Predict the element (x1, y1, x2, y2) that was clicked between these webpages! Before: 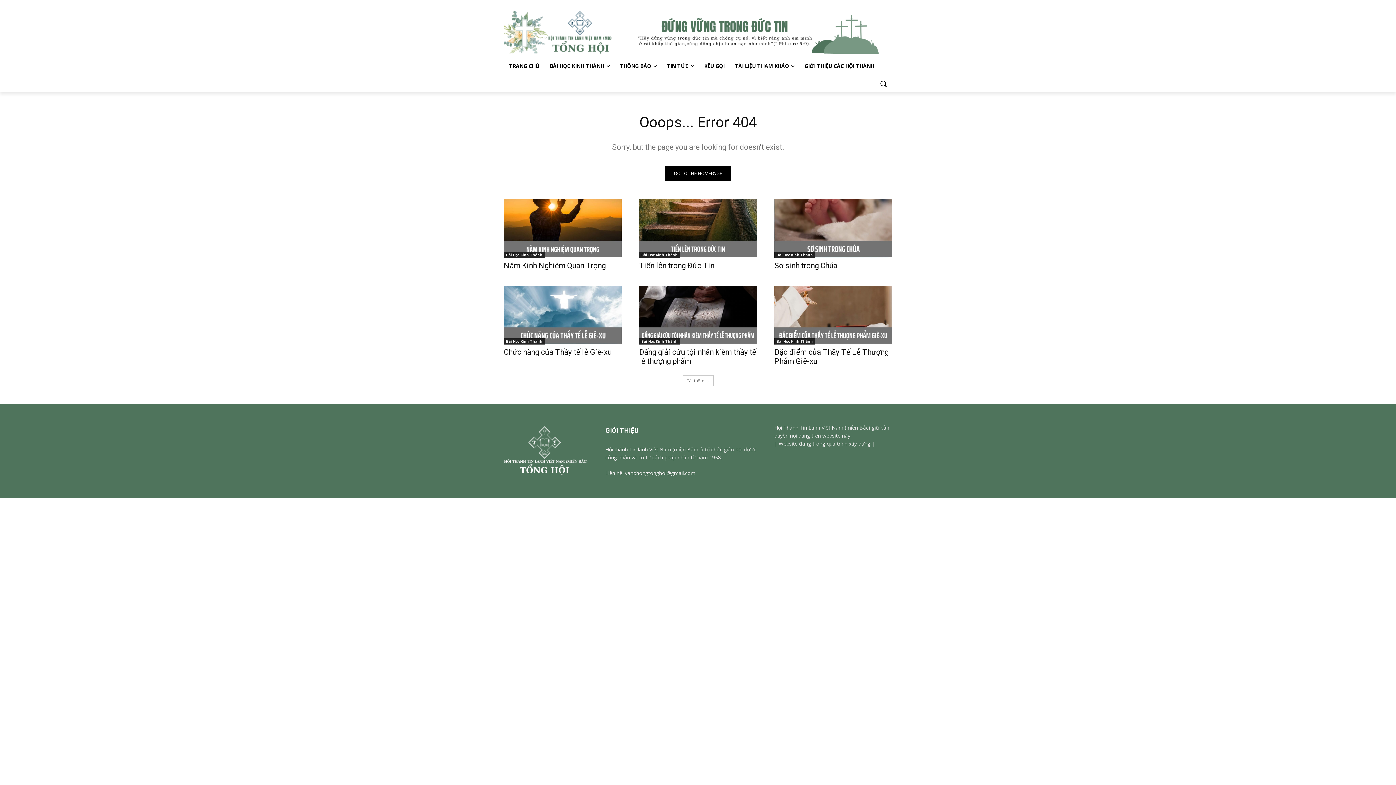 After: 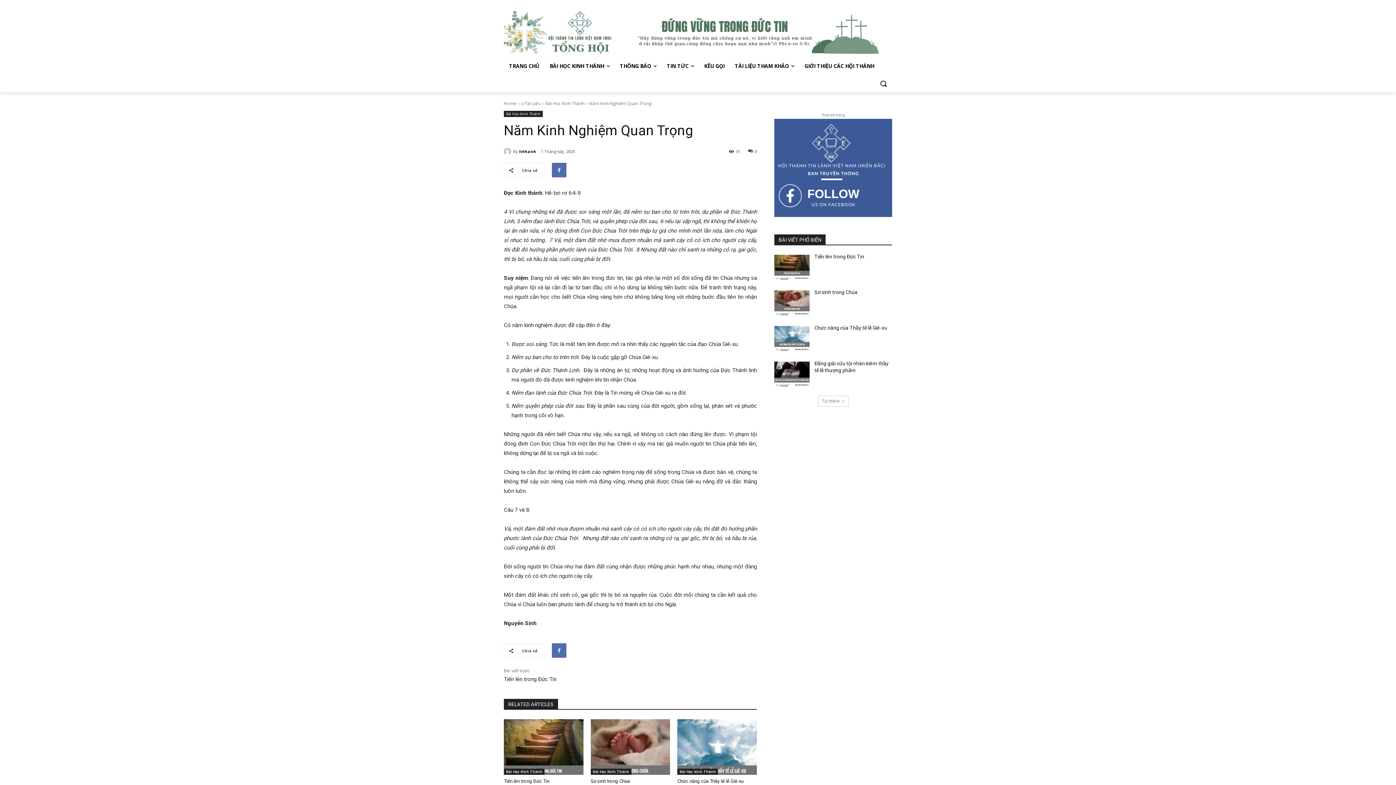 Action: bbox: (504, 261, 607, 270) label: Năm Kinh Nghiệm Quan Trọng 